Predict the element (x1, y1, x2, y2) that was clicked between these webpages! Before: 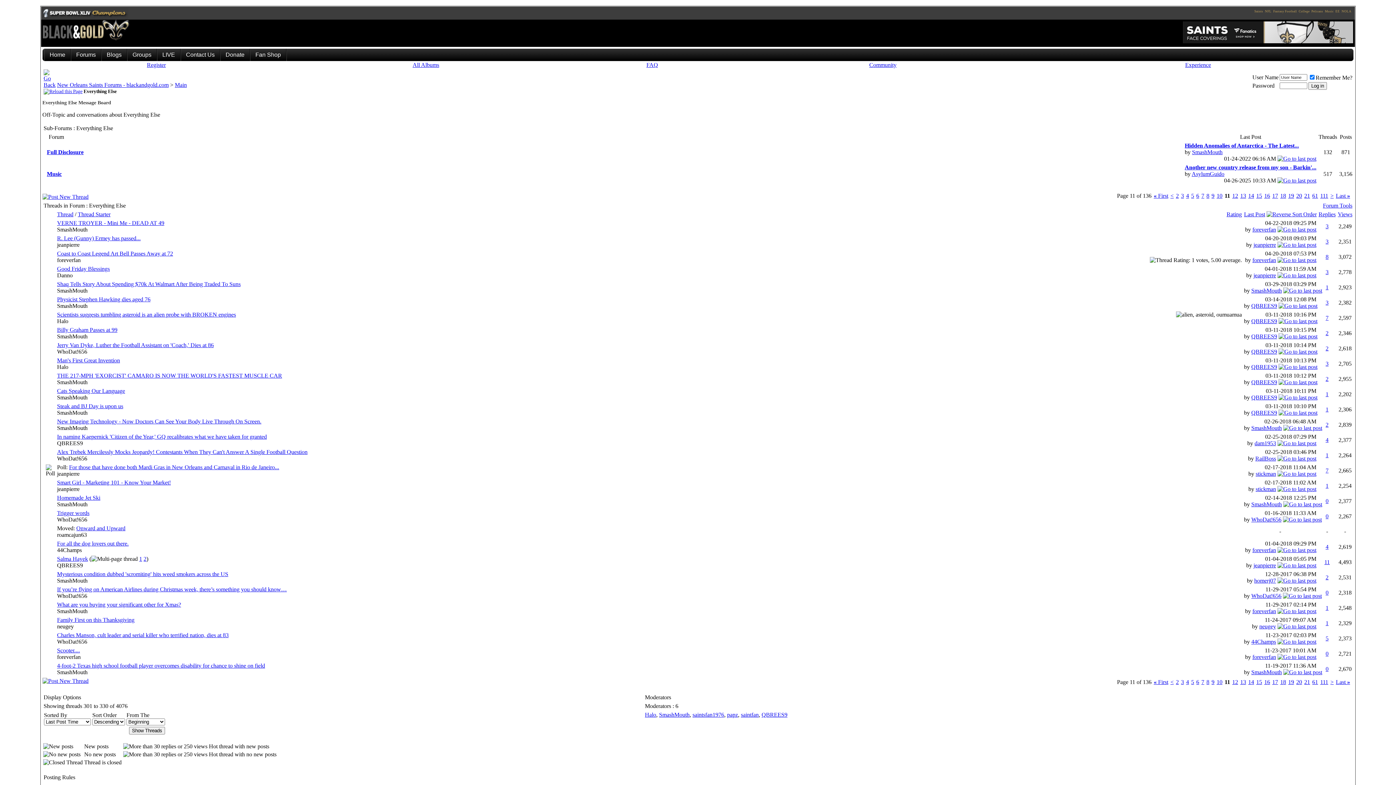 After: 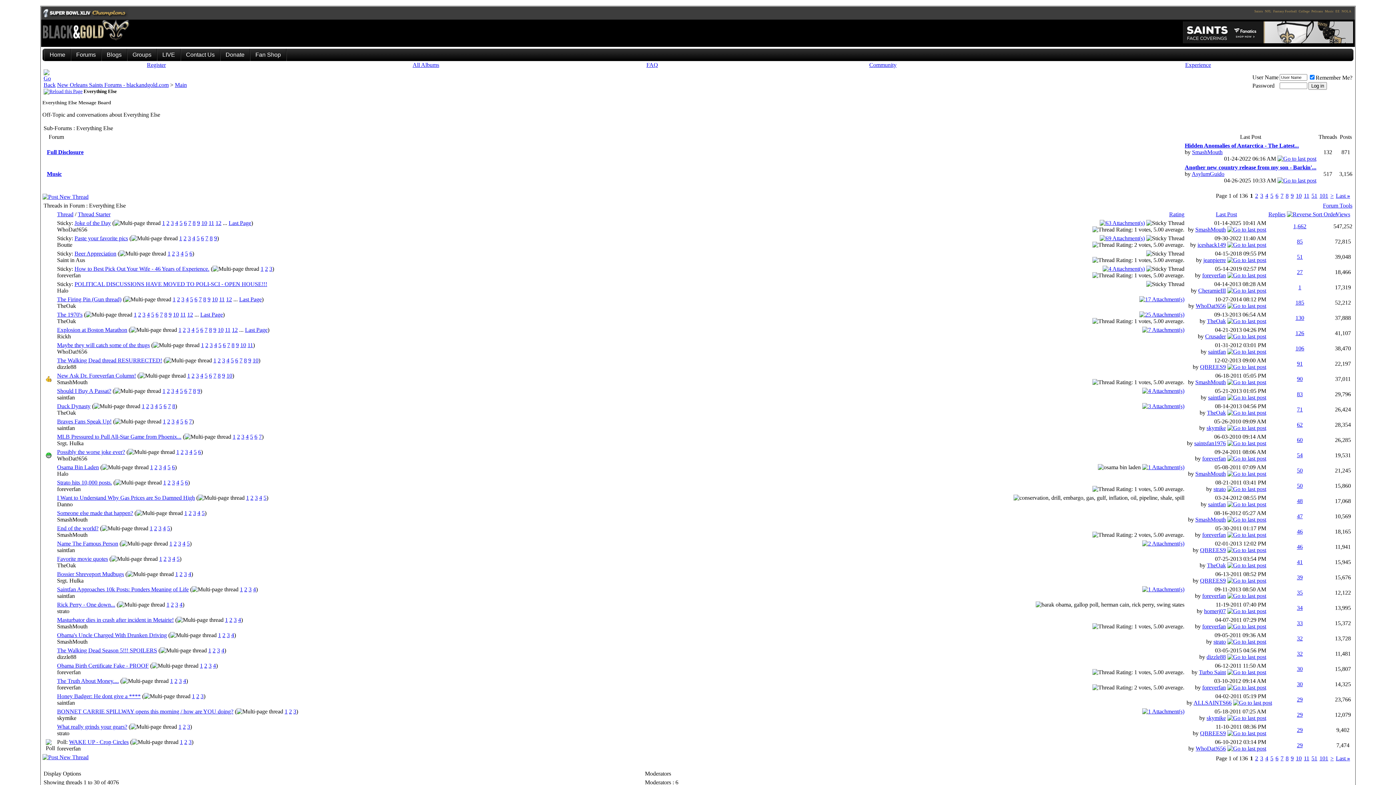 Action: label: Replies bbox: (1318, 211, 1335, 217)